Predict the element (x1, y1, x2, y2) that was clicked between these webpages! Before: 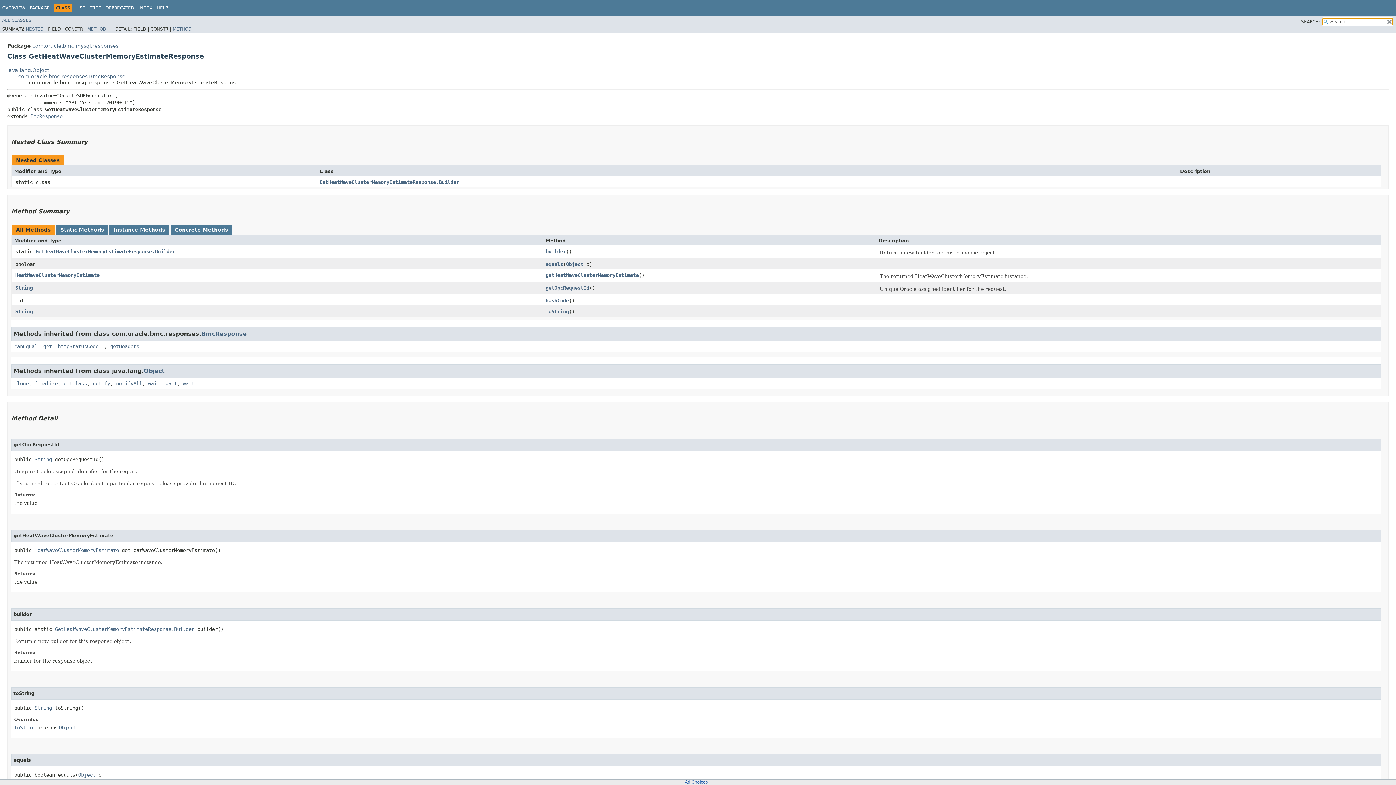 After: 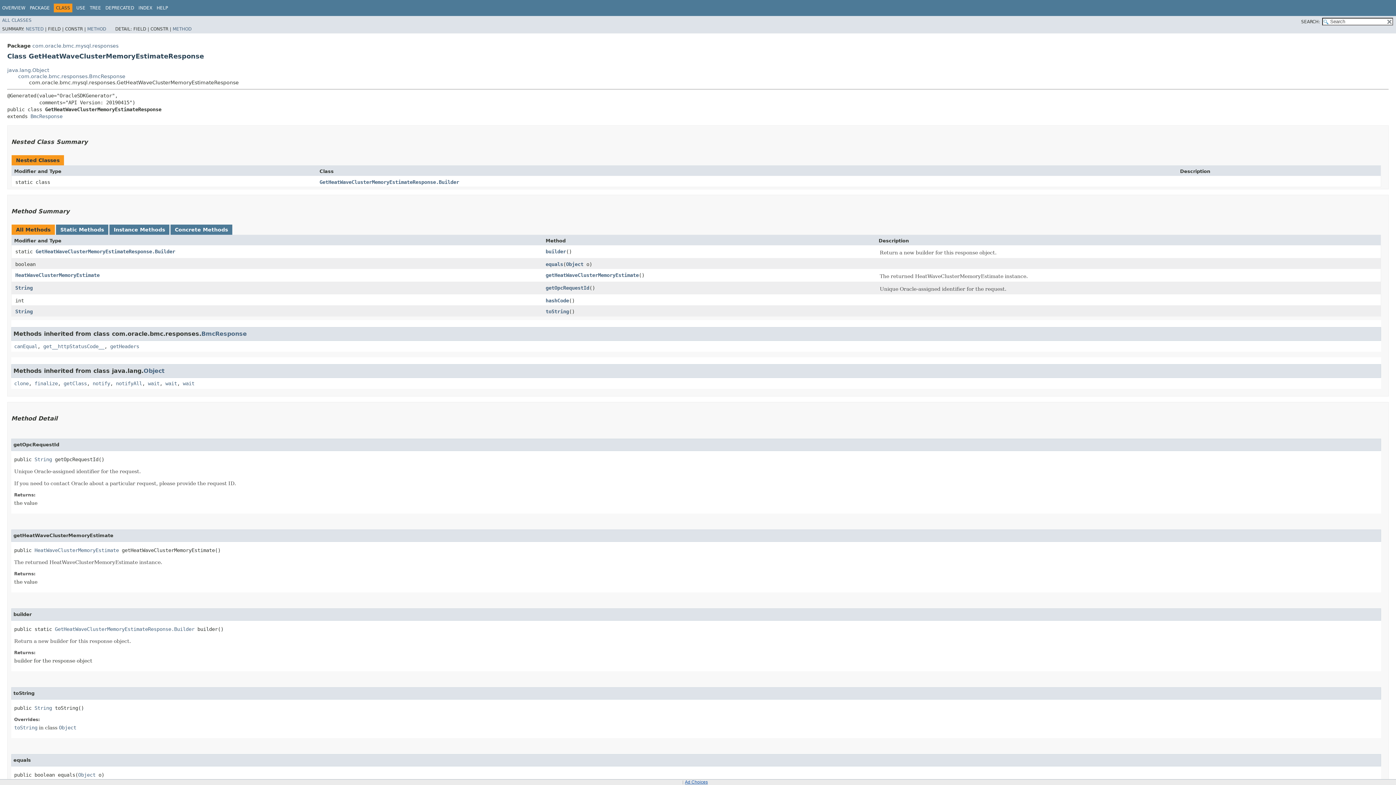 Action: label: Ad Choices bbox: (685, 780, 708, 785)